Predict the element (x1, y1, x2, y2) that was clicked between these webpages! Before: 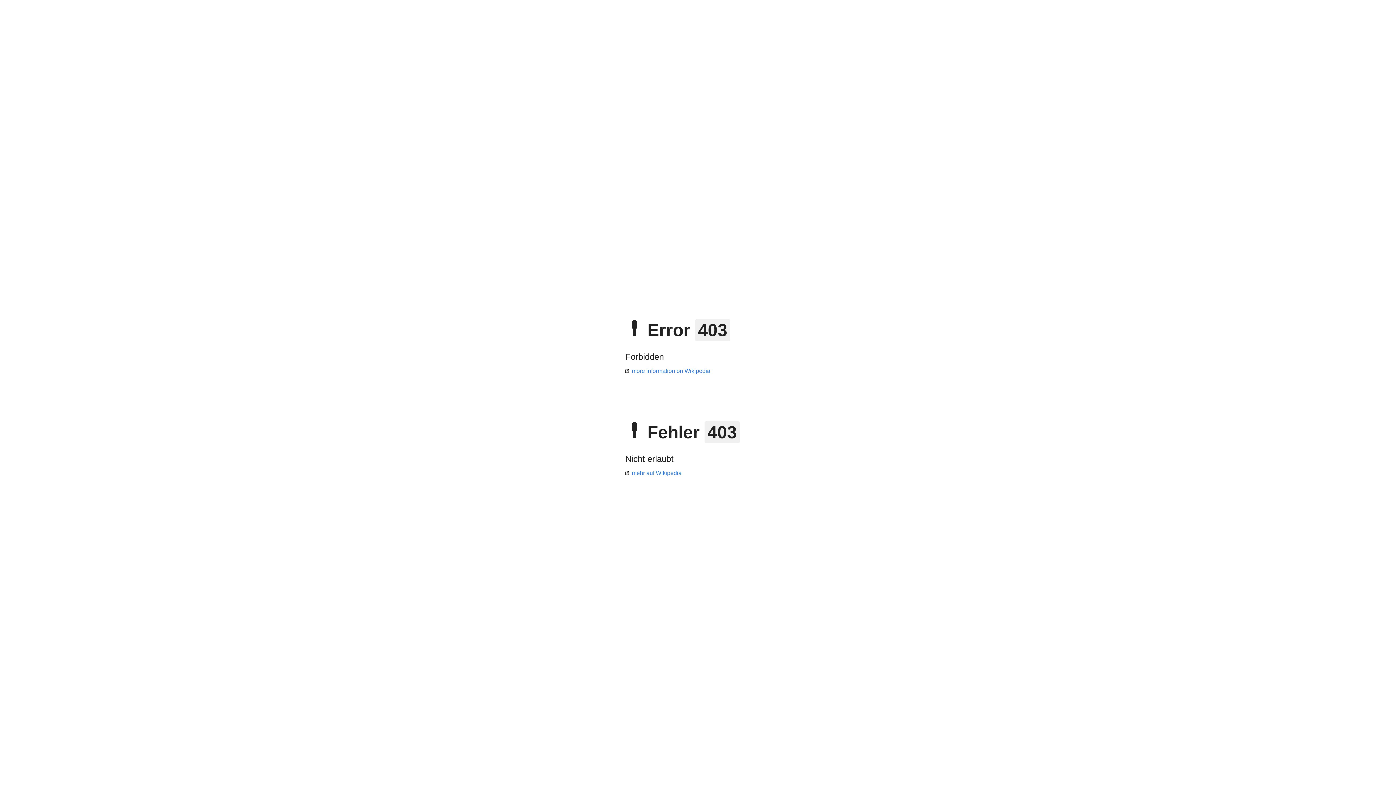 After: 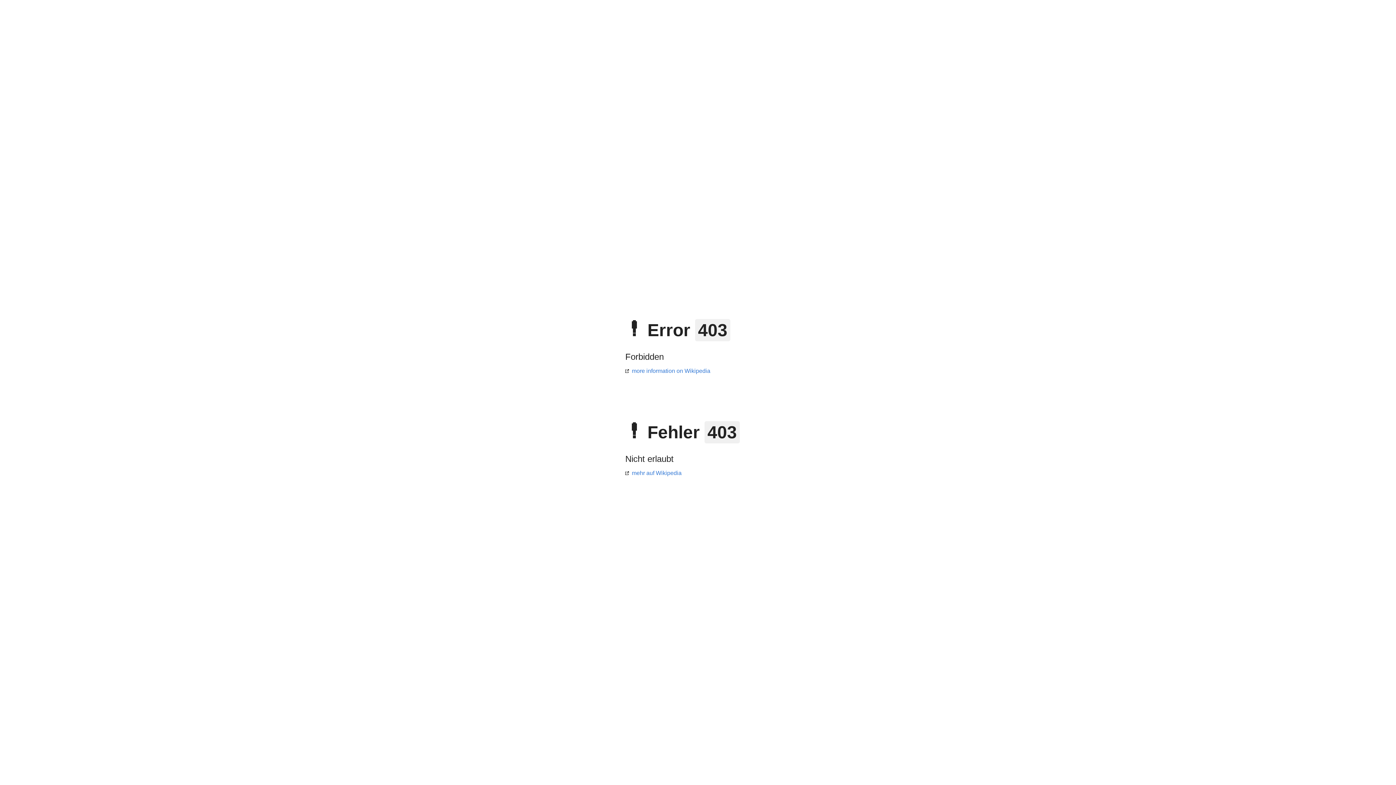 Action: label: mehr auf Wikipedia bbox: (625, 470, 681, 476)